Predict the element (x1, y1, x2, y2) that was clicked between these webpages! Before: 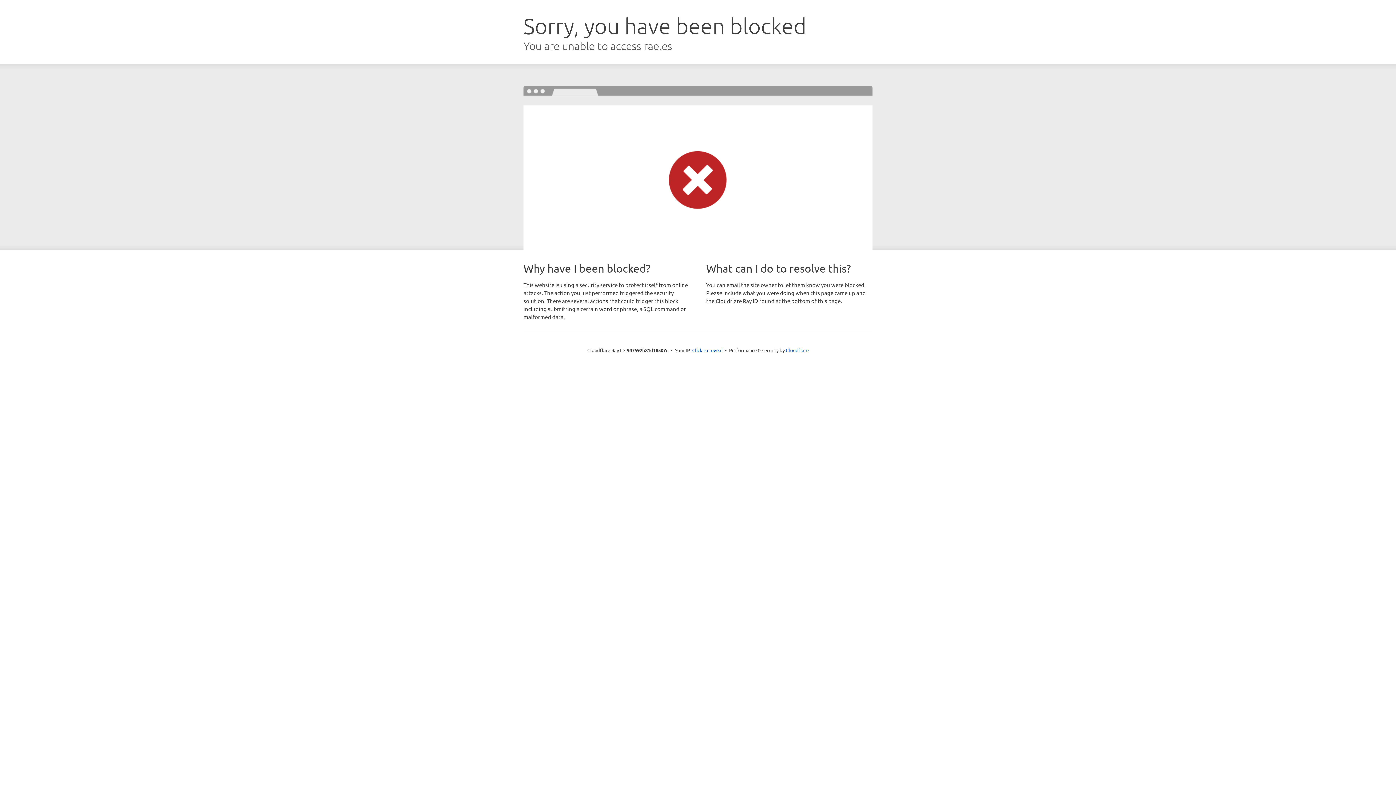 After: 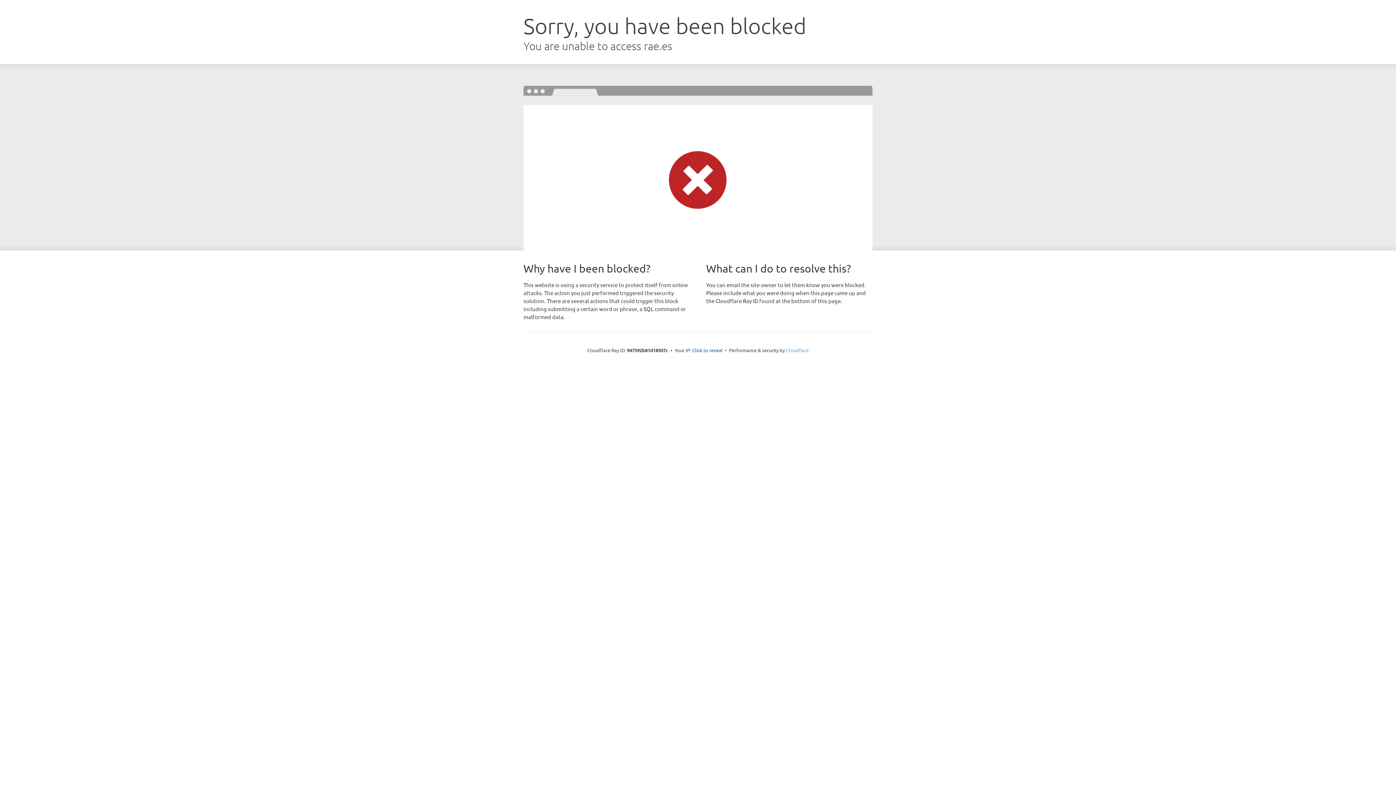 Action: label: Cloudflare bbox: (786, 347, 808, 353)